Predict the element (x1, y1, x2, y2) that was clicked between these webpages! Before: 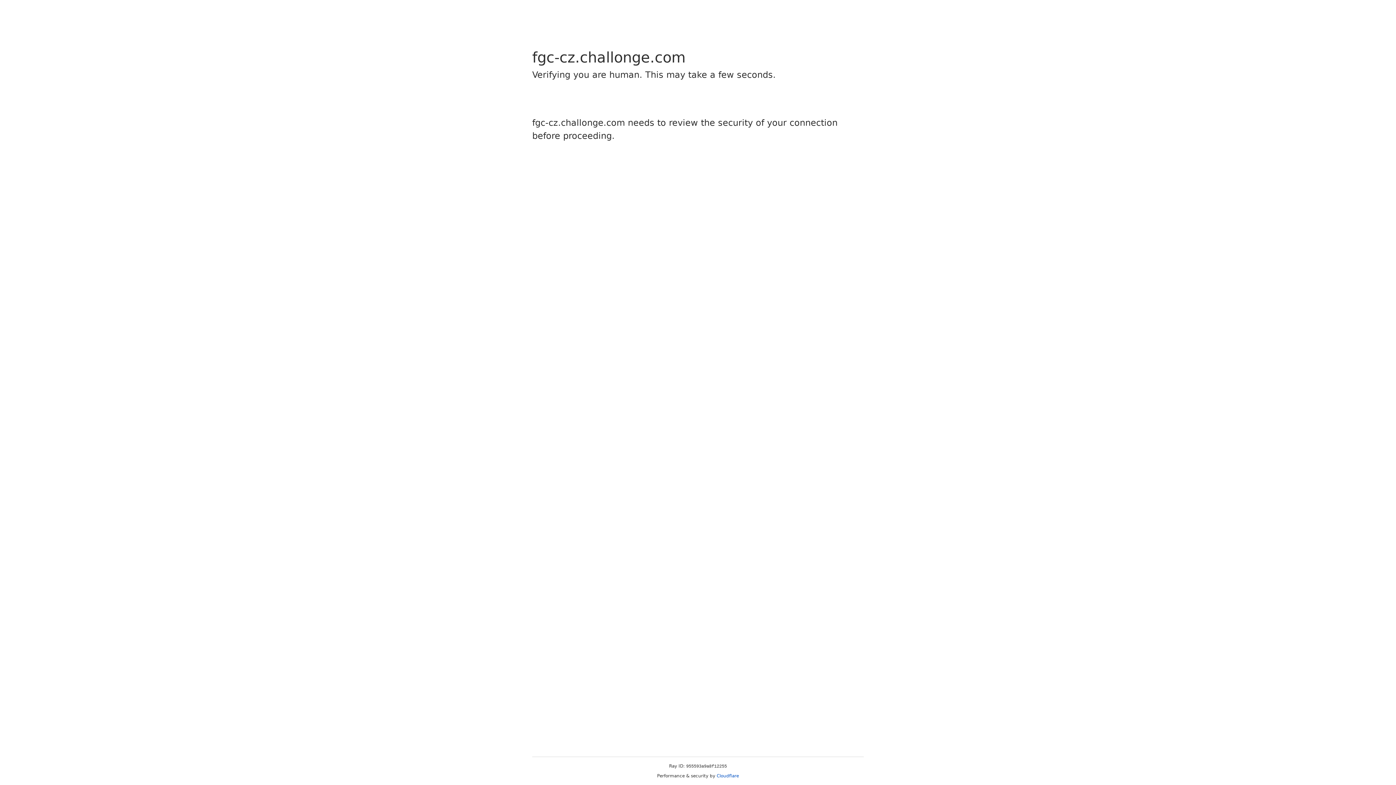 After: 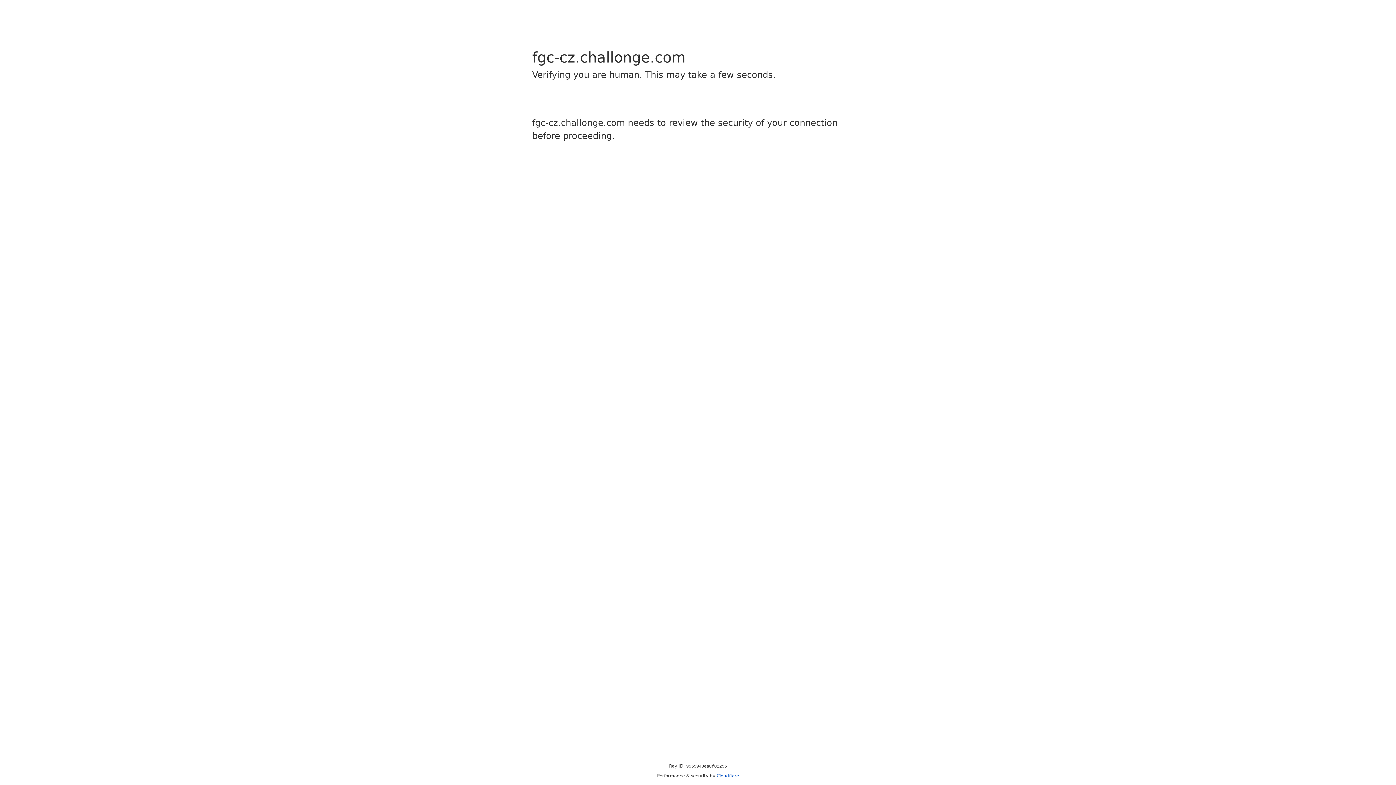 Action: label: Cloudflare bbox: (716, 773, 739, 778)